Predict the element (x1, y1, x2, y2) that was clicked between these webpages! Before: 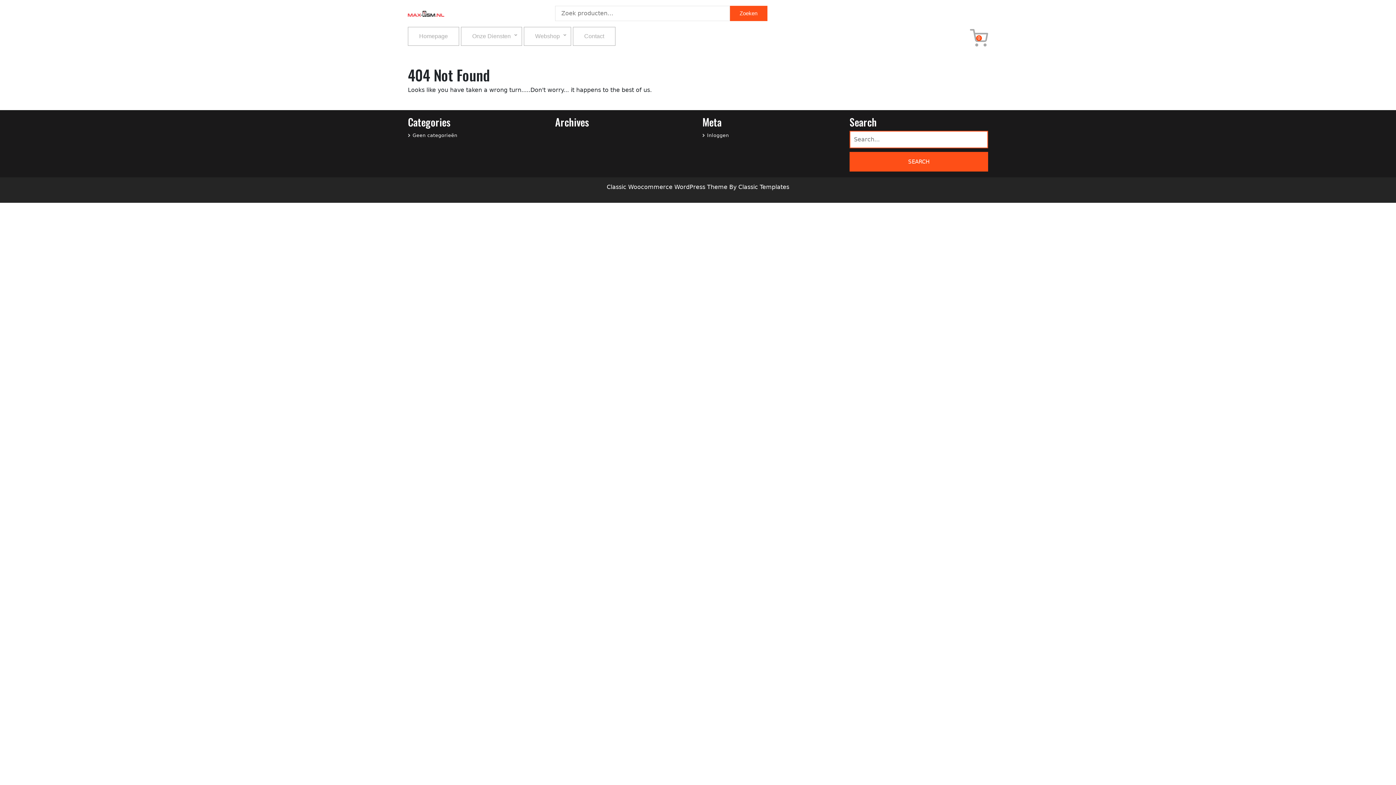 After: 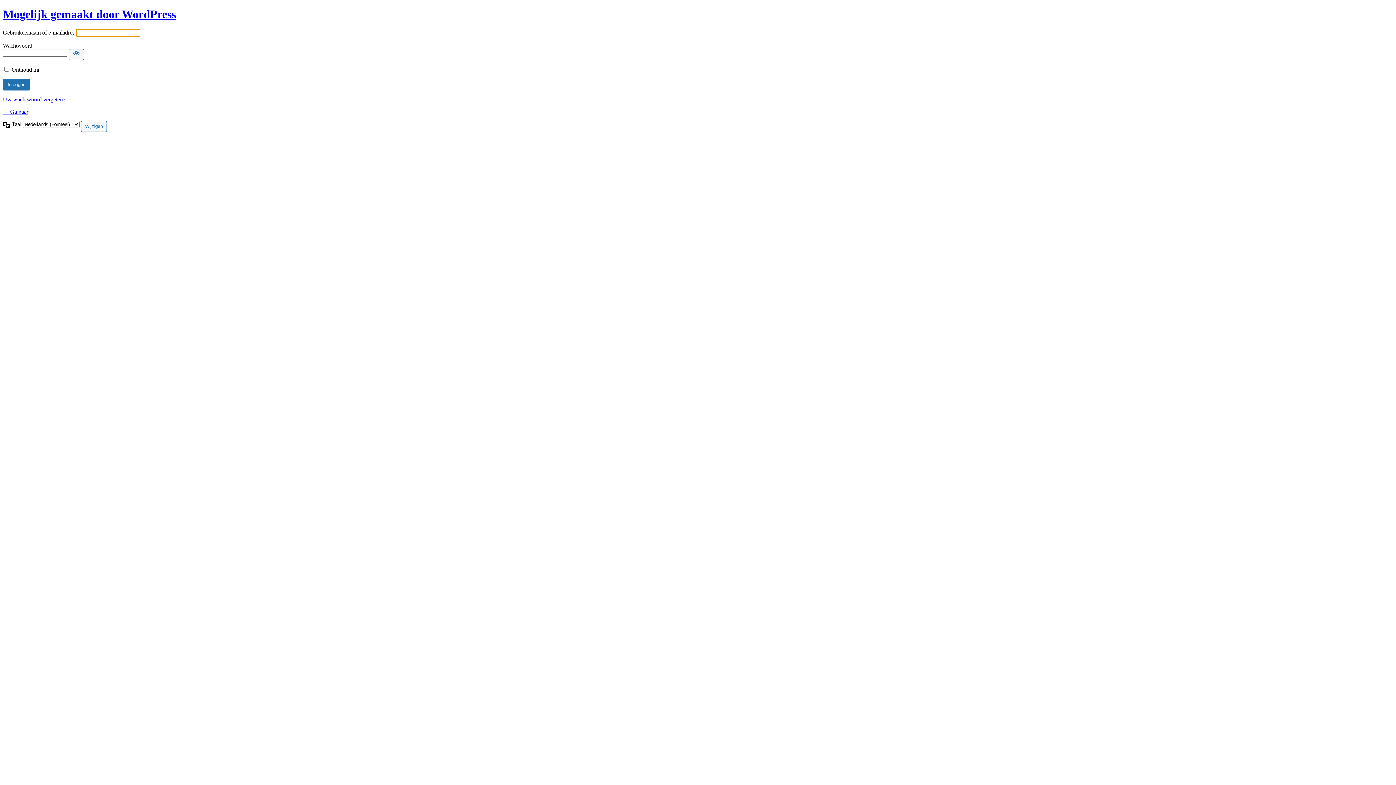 Action: bbox: (707, 132, 729, 138) label: Inloggen